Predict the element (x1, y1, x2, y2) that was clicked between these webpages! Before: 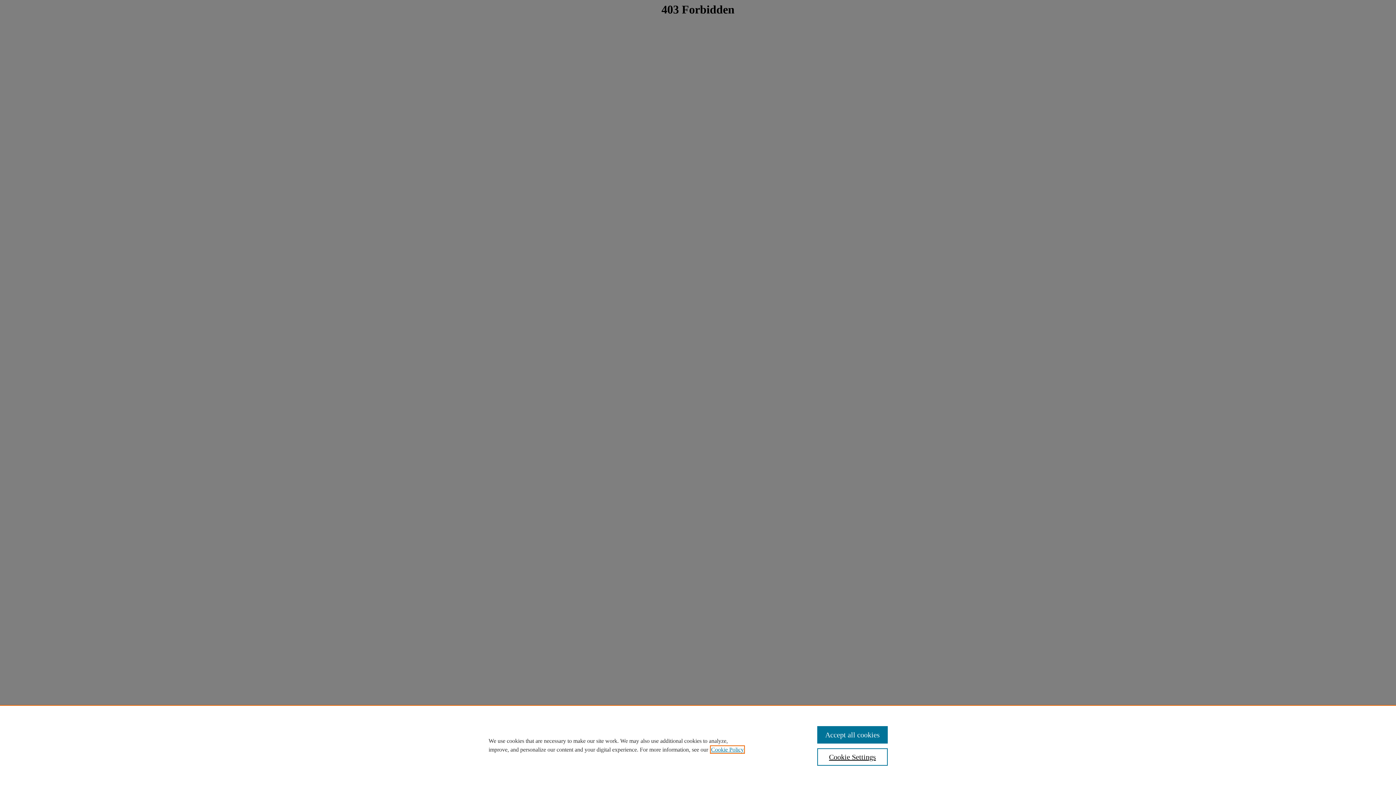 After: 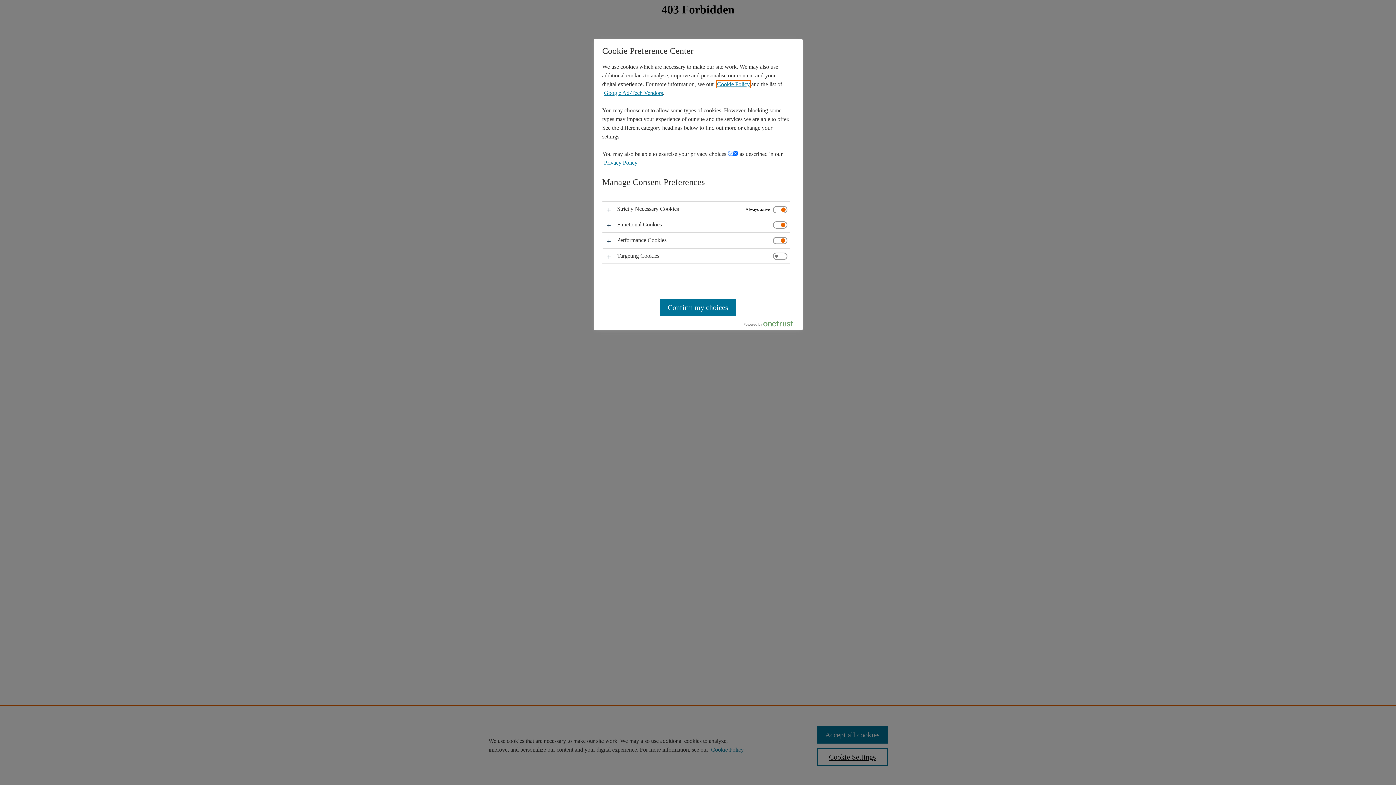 Action: bbox: (817, 748, 887, 766) label: Cookie Settings